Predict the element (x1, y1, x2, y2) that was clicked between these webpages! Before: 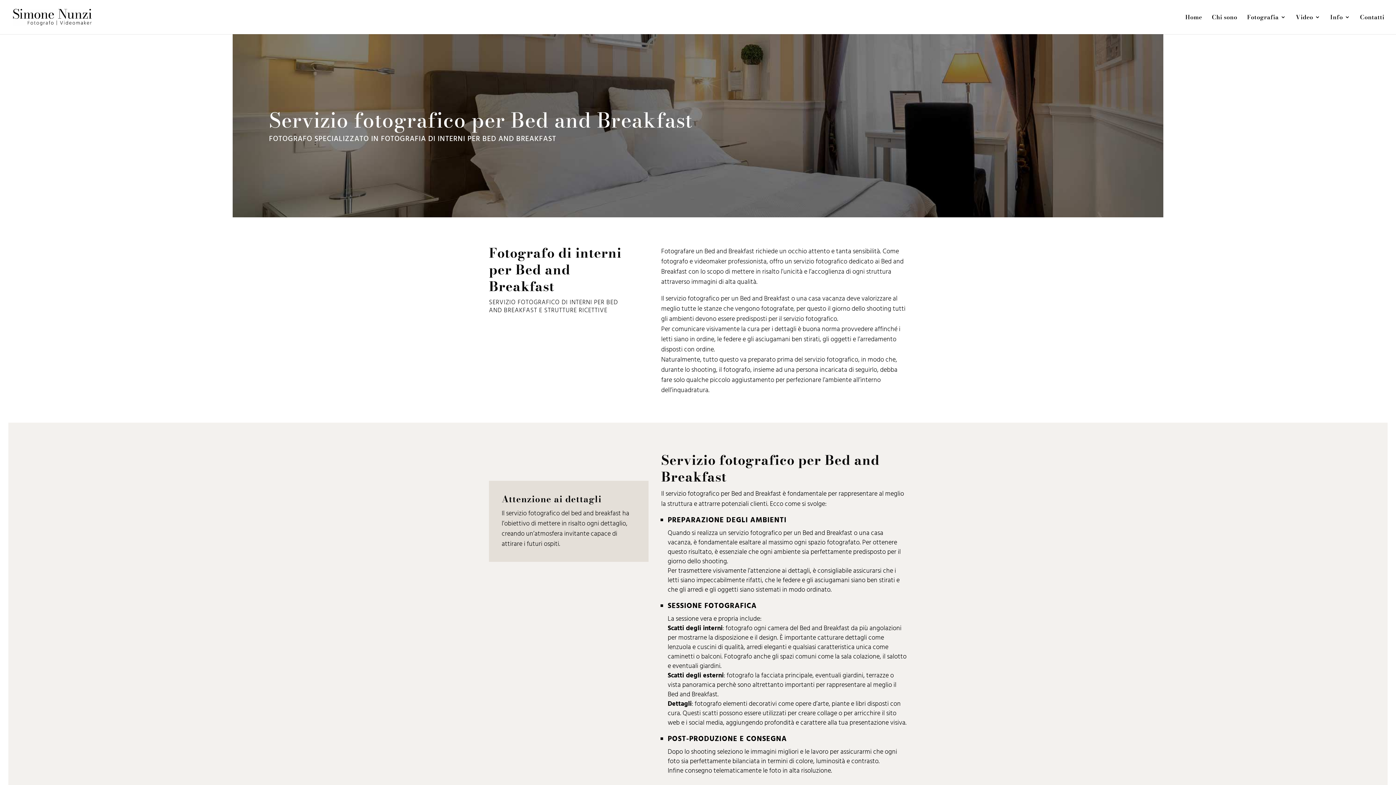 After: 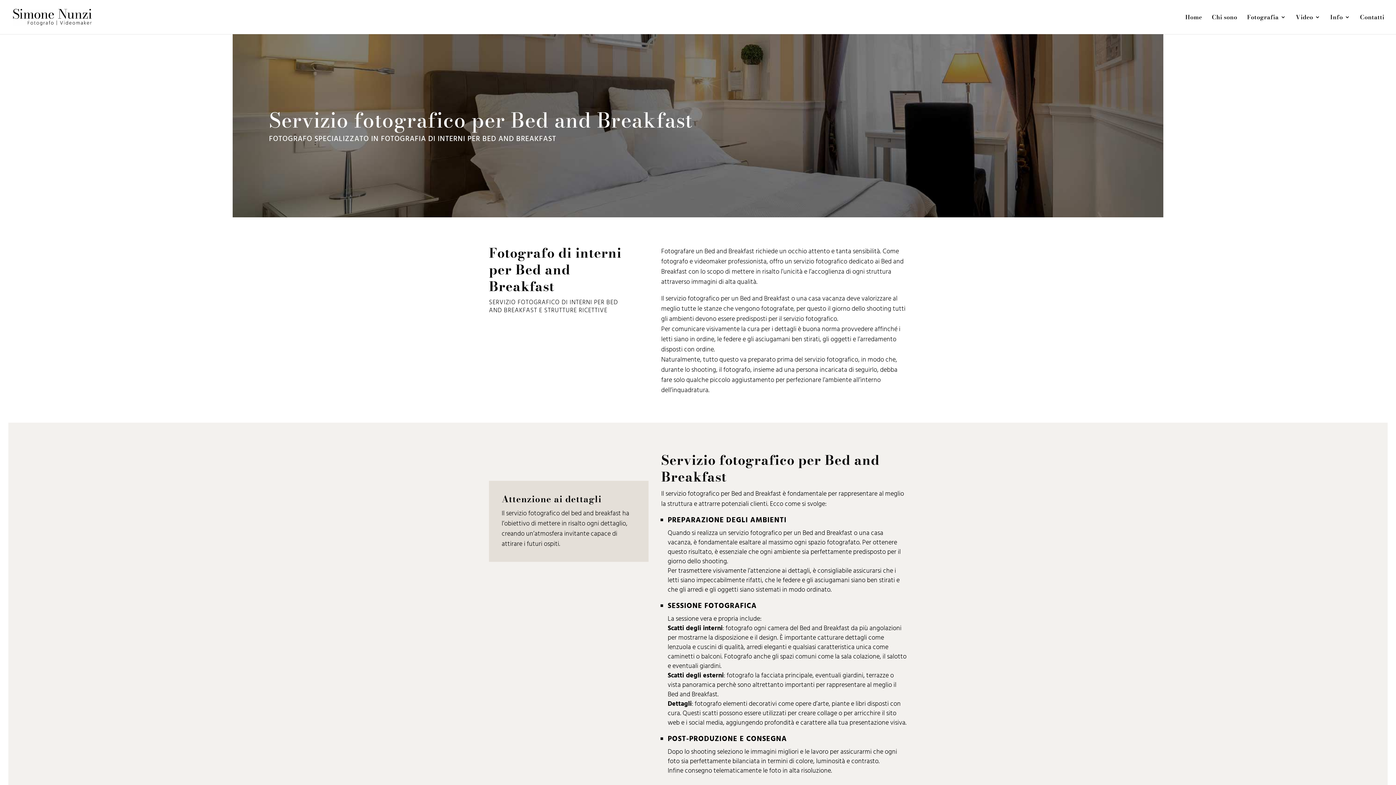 Action: bbox: (1185, 14, 1202, 34) label: Home